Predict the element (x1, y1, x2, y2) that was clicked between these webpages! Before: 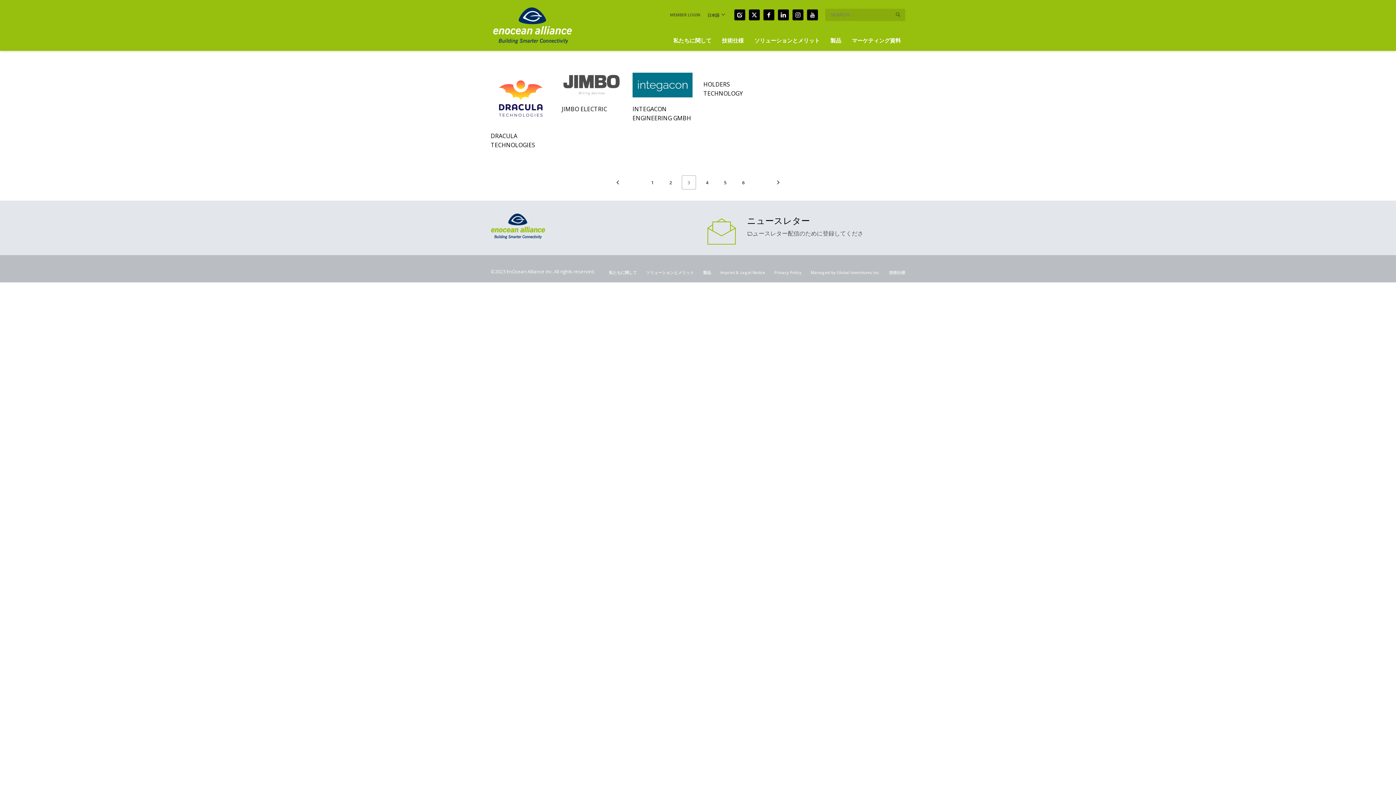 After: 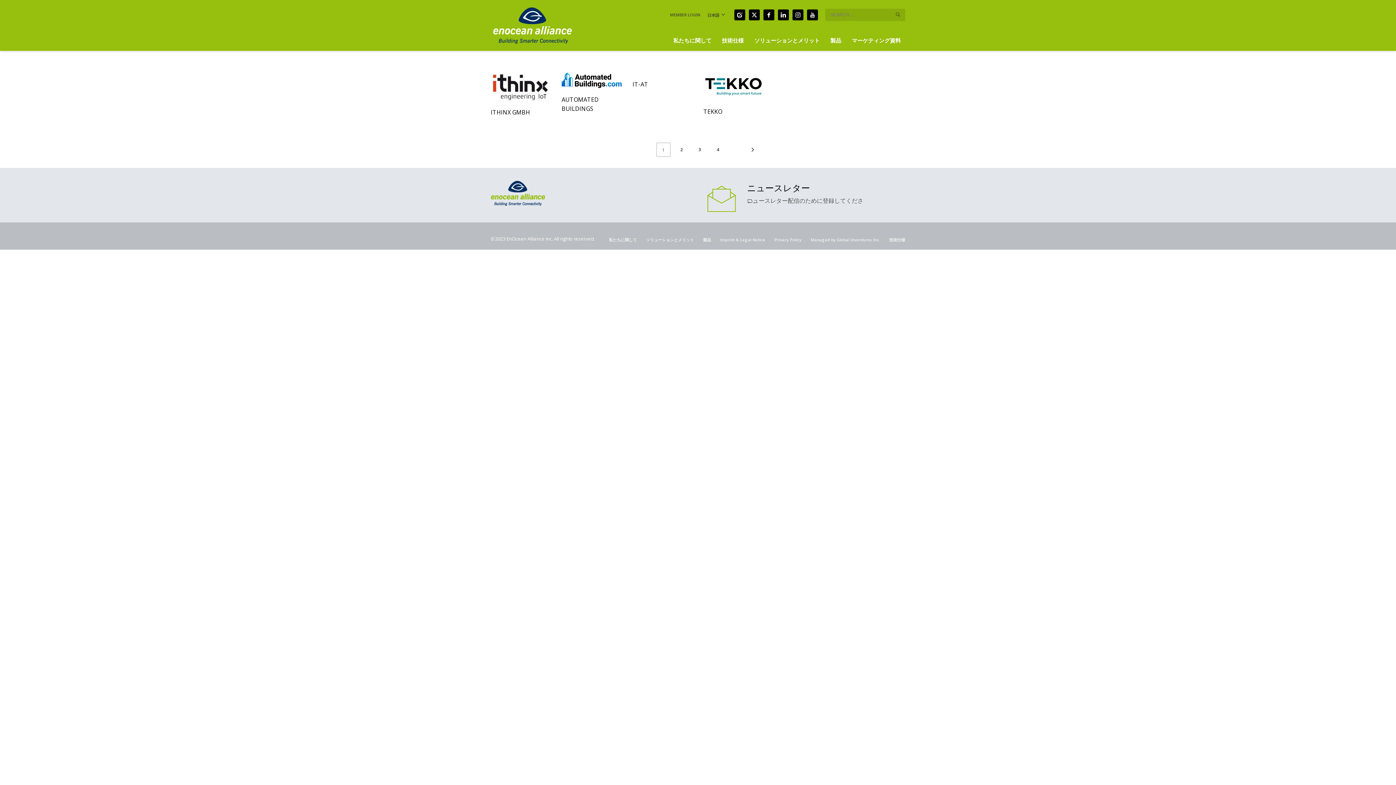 Action: bbox: (645, 175, 660, 189) label: 1